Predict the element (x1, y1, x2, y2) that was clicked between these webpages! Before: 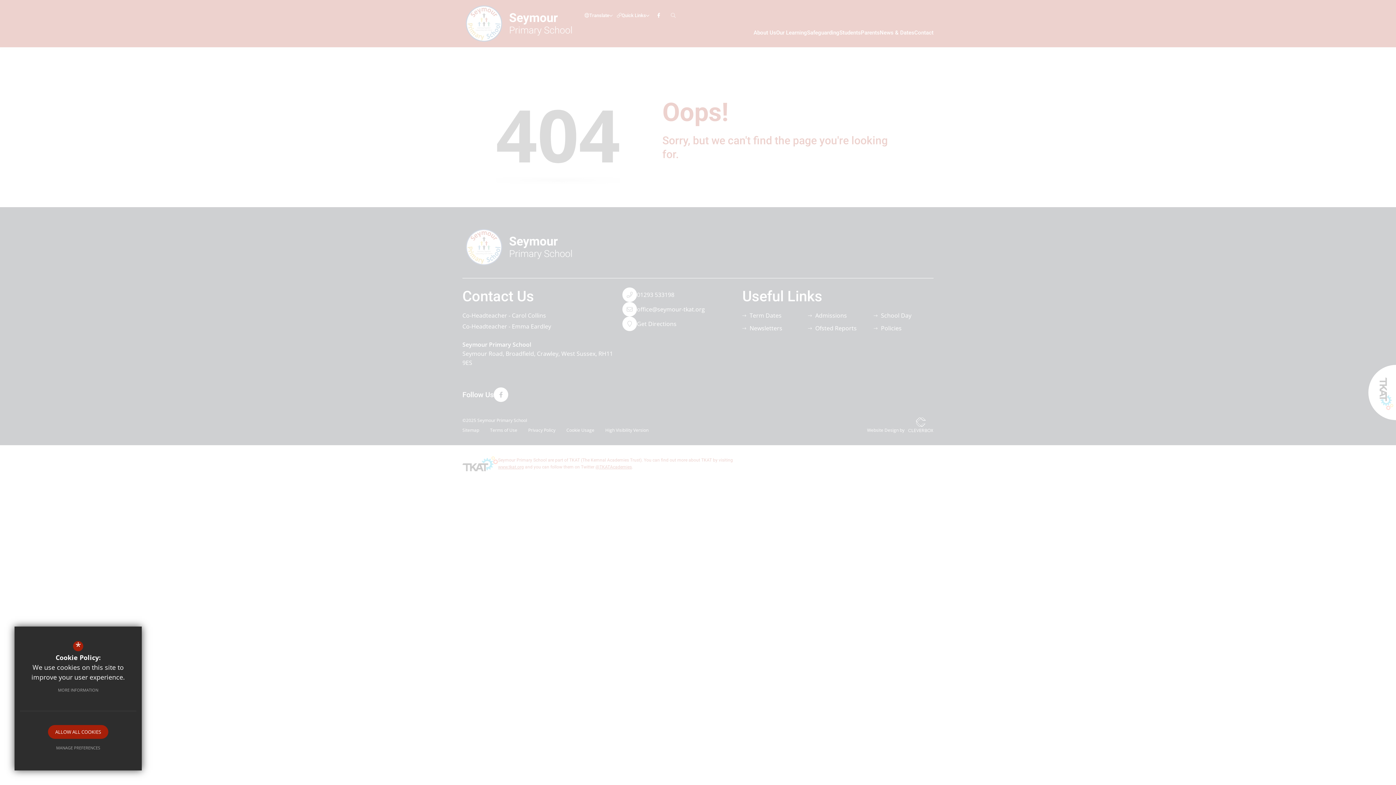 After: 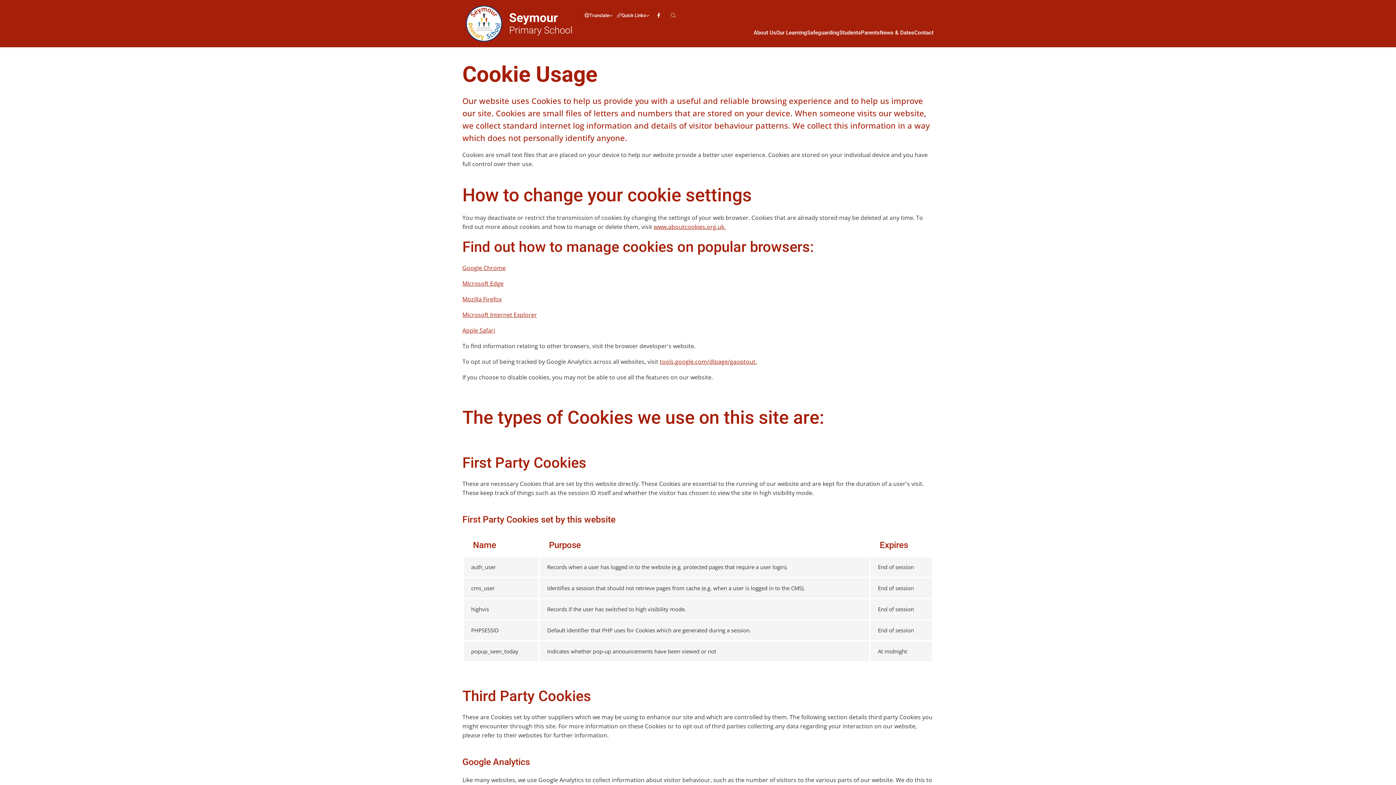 Action: bbox: (50, 683, 105, 697) label: MORE INFORMATION